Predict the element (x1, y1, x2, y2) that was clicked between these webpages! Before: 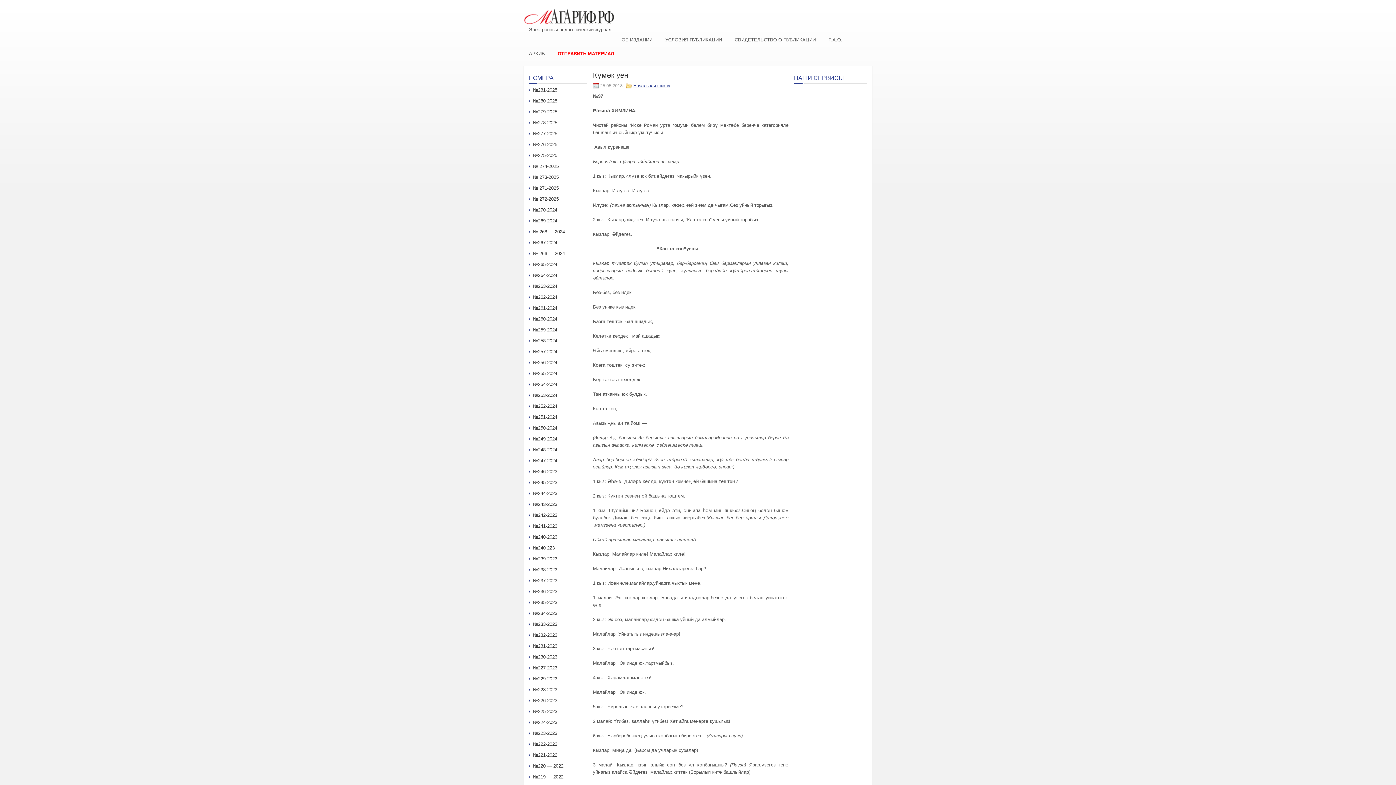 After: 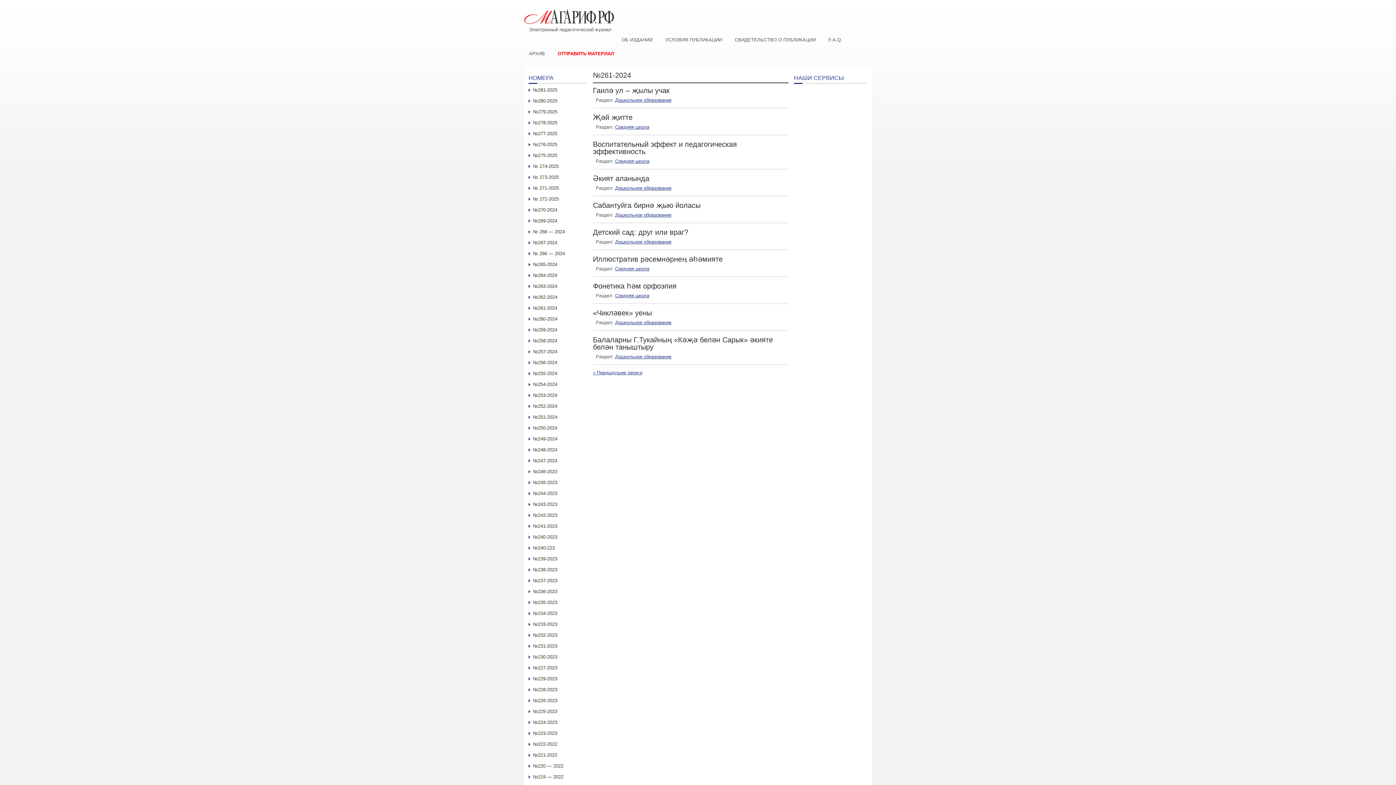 Action: label: №261-2024 bbox: (533, 305, 557, 310)